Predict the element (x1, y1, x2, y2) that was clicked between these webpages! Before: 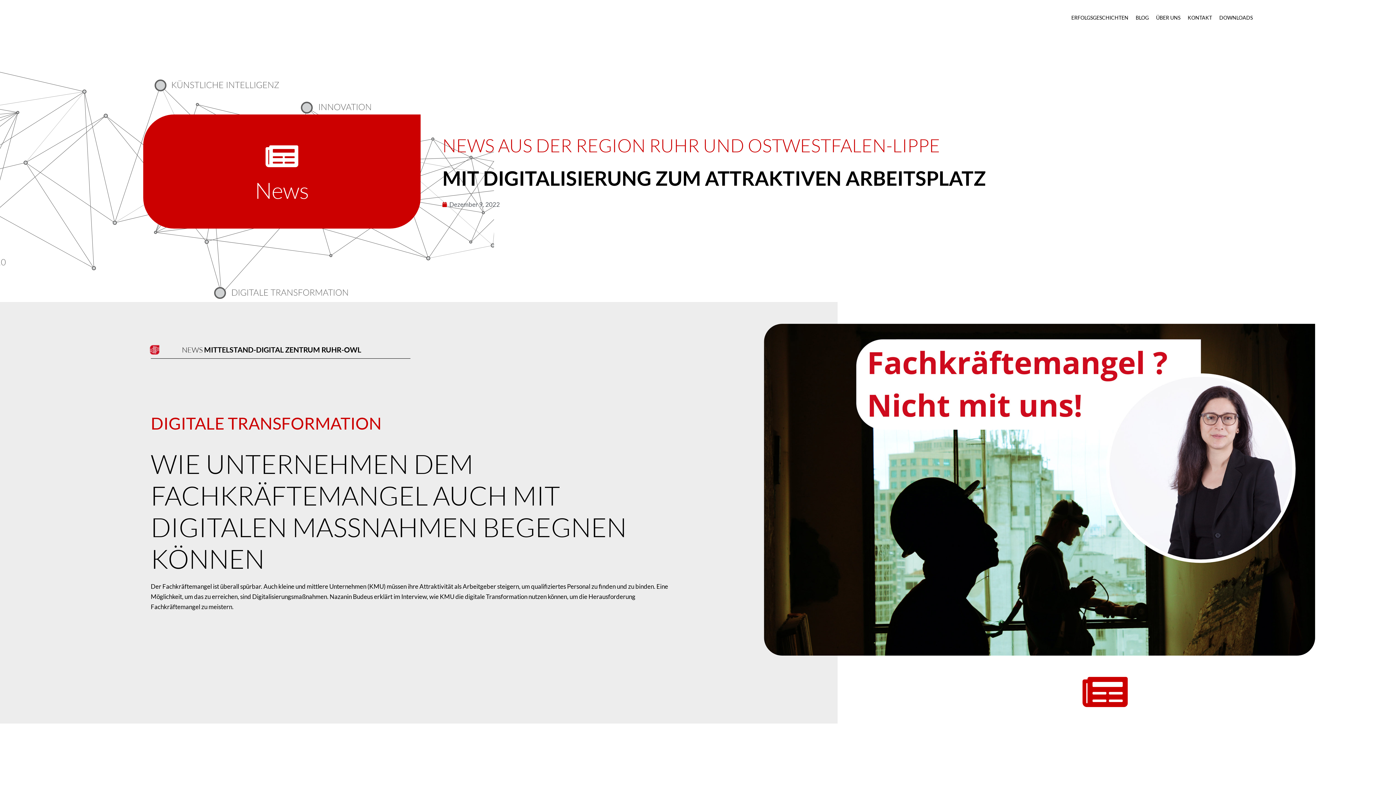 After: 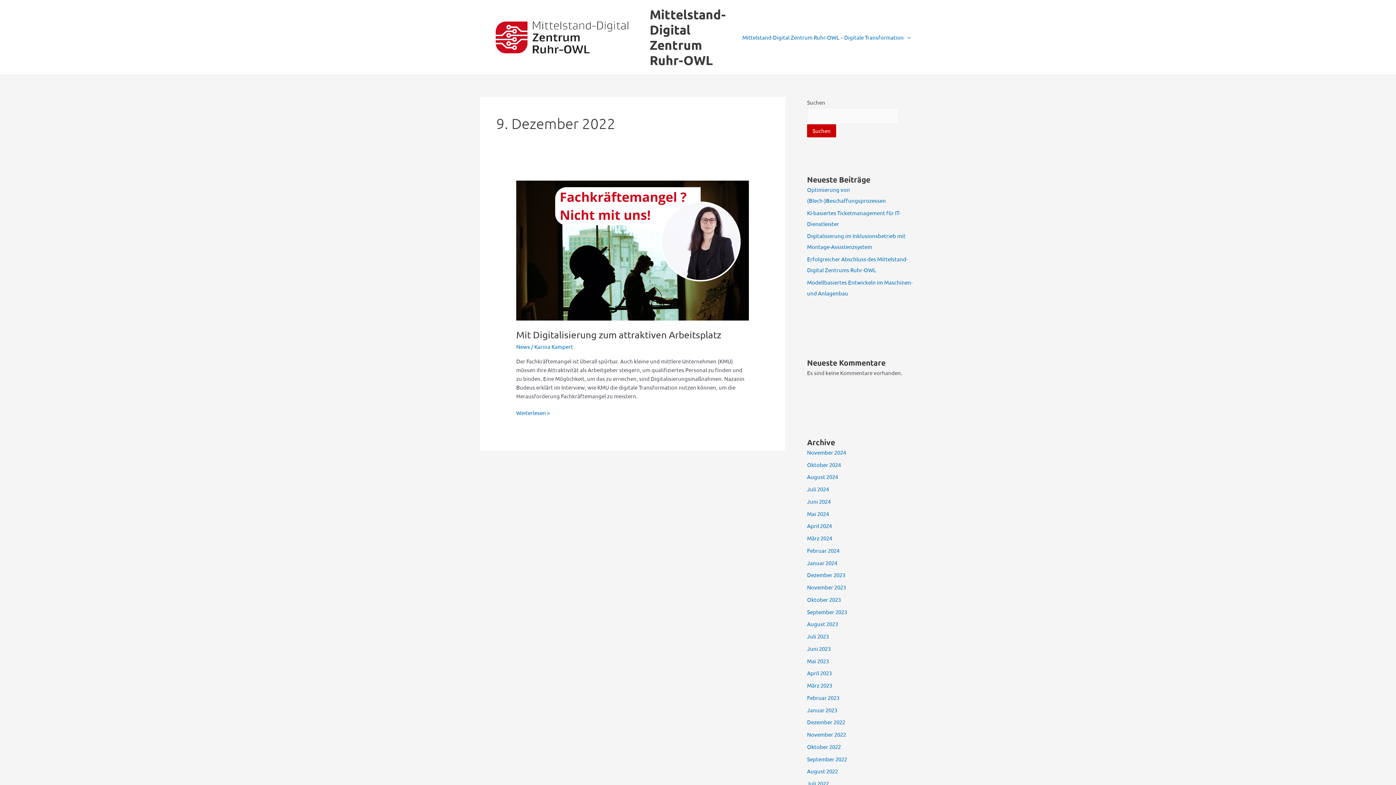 Action: label: Dezember 9, 2022 bbox: (442, 199, 500, 209)